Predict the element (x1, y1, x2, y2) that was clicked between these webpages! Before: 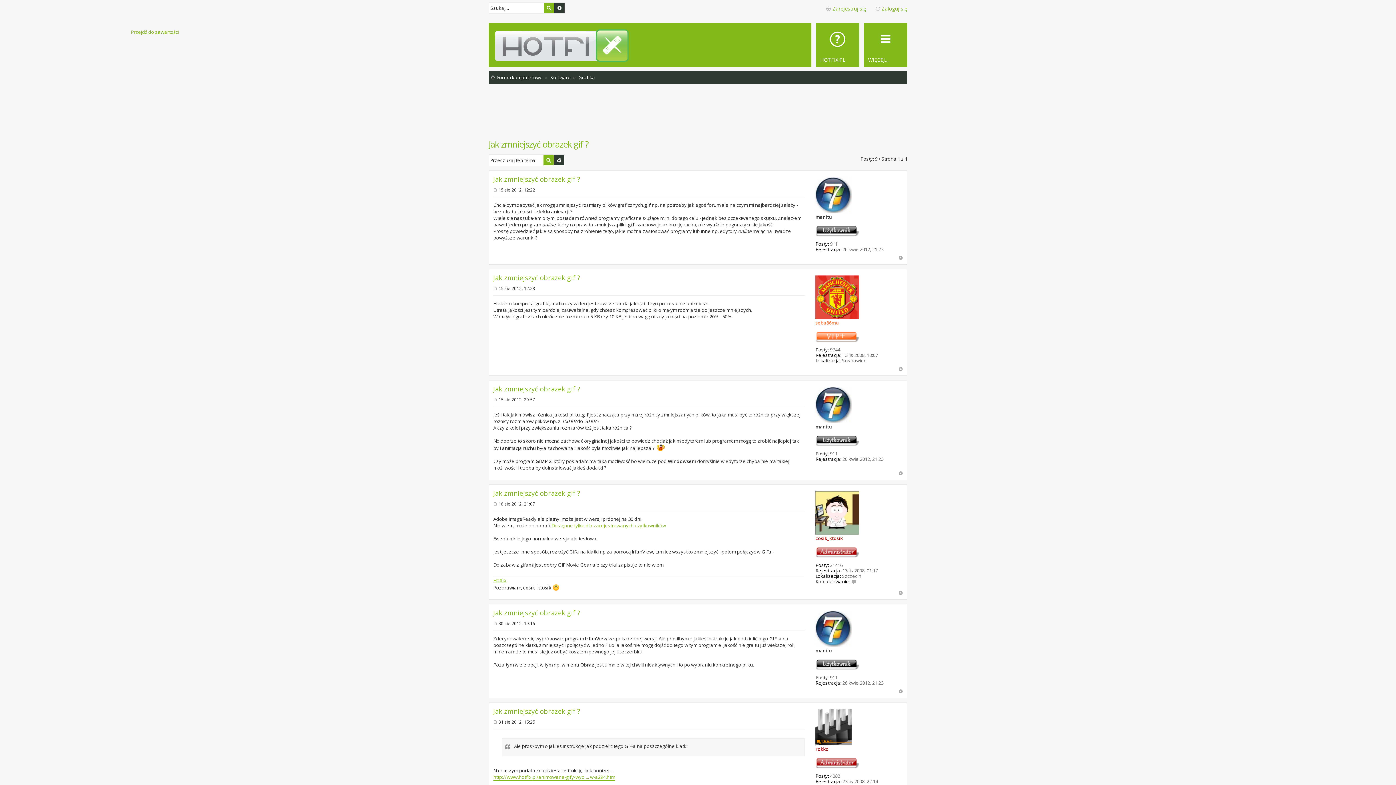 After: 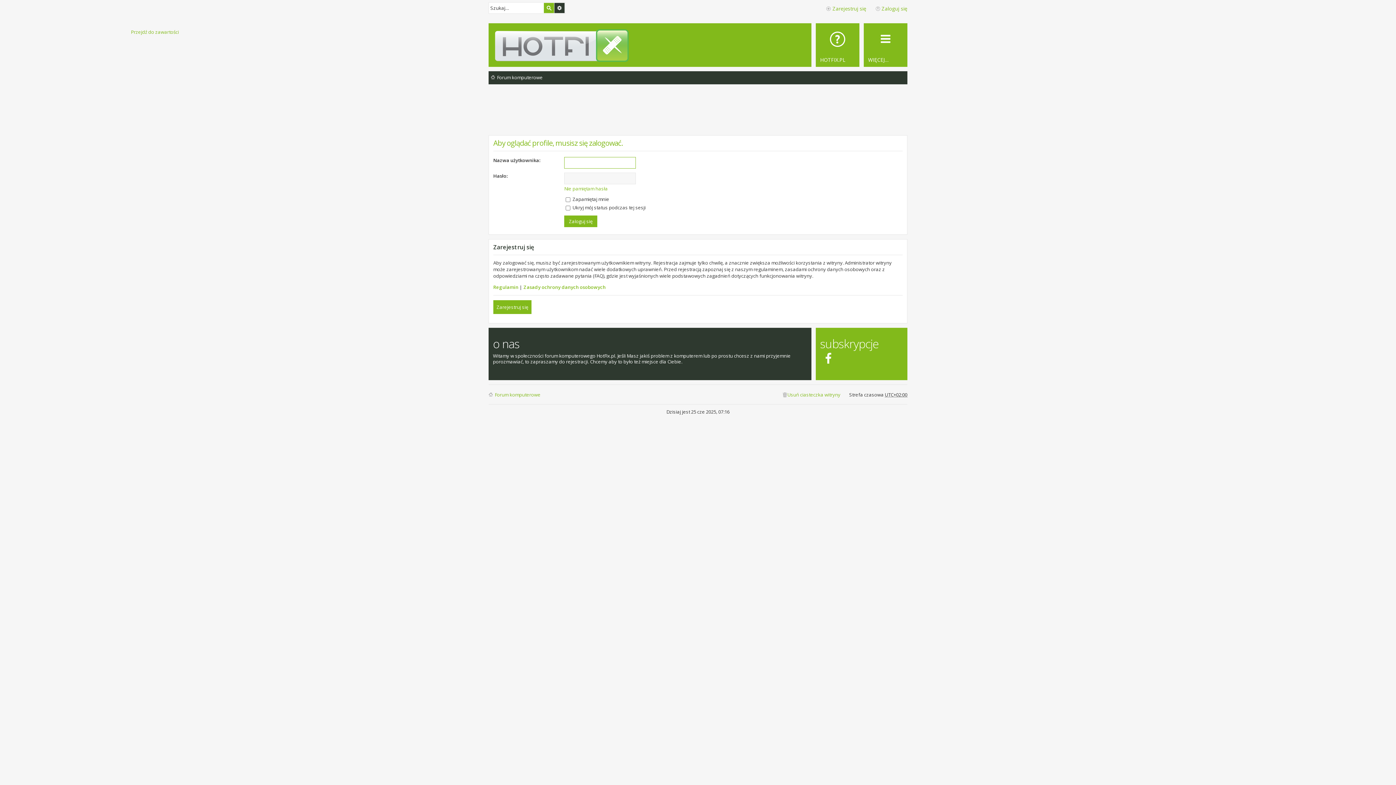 Action: bbox: (815, 746, 828, 752) label: rokko